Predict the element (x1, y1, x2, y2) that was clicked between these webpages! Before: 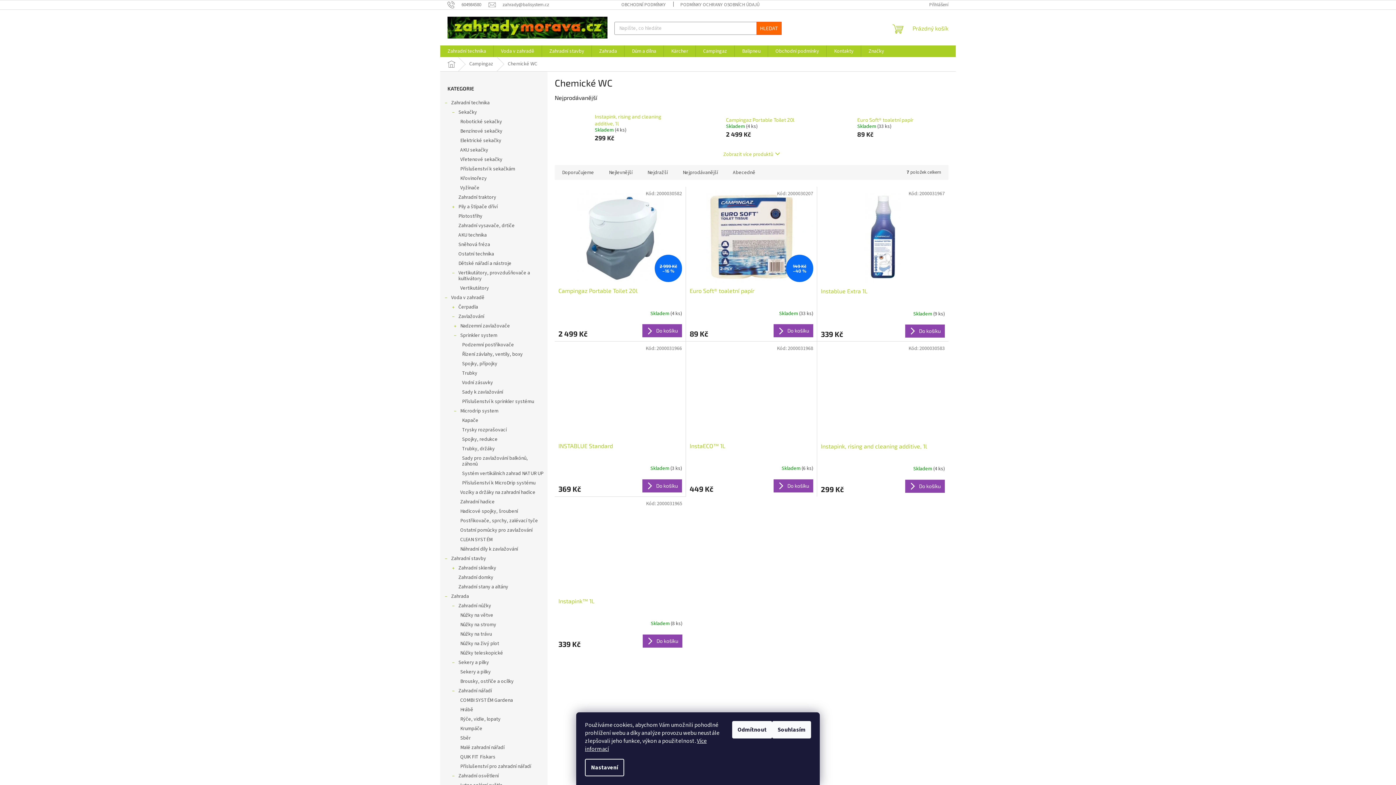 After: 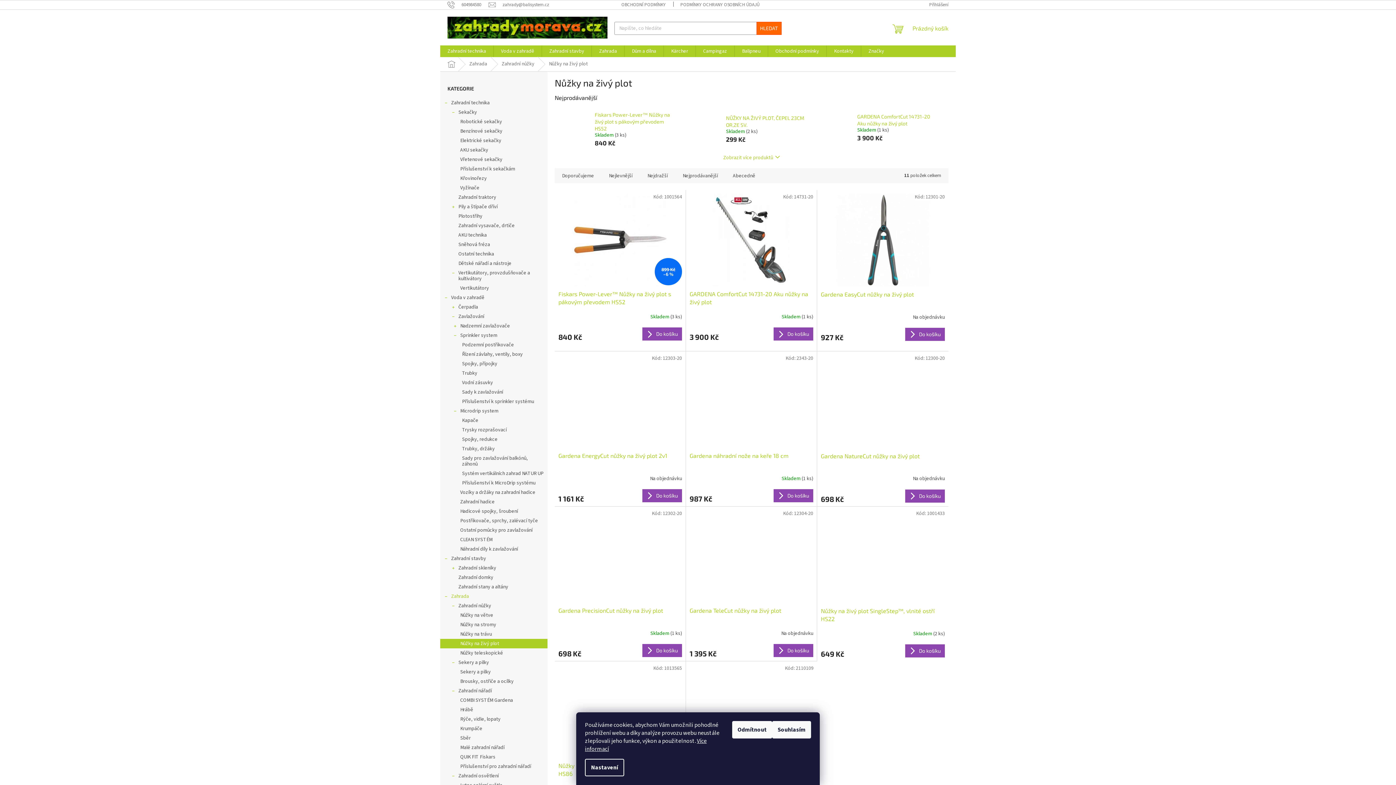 Action: bbox: (440, 639, 547, 648) label: Nůžky na živý plot